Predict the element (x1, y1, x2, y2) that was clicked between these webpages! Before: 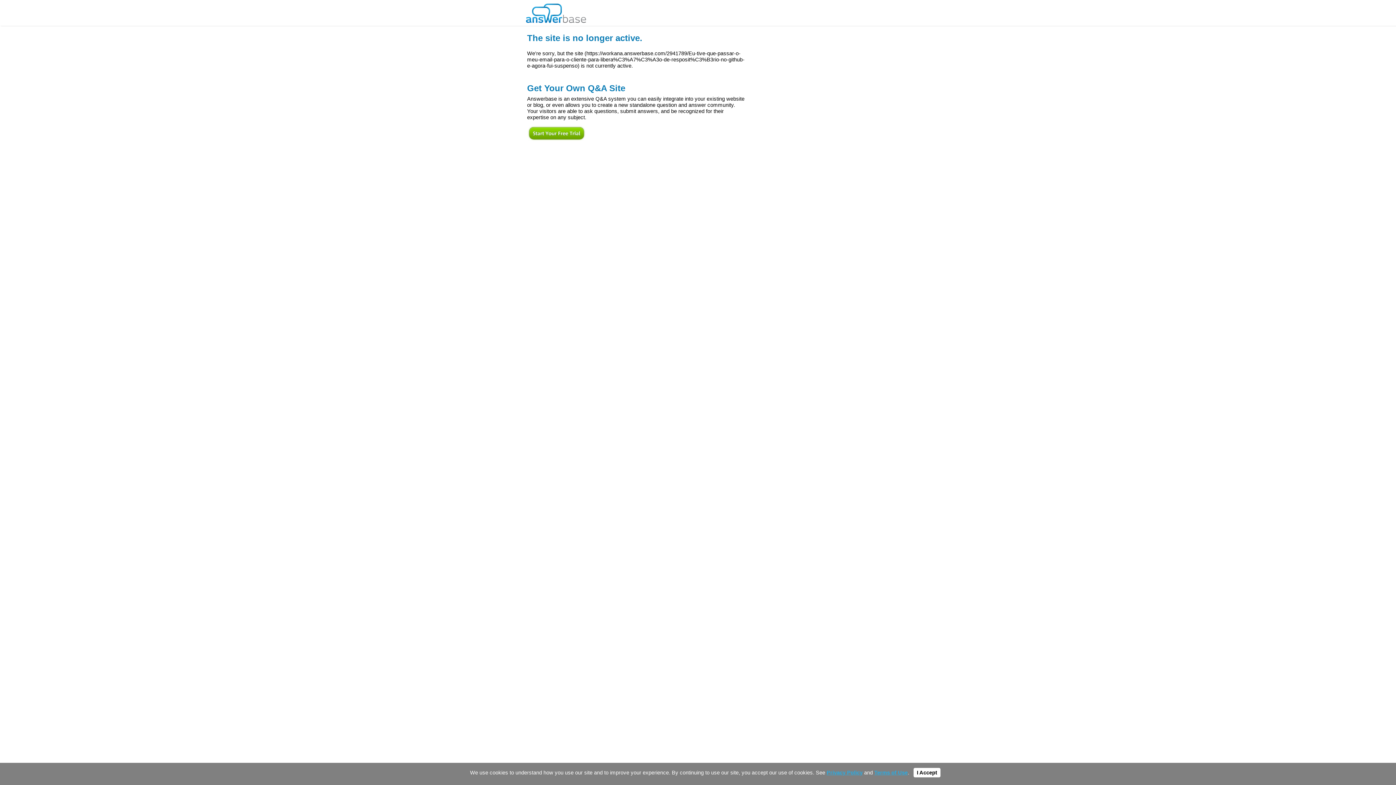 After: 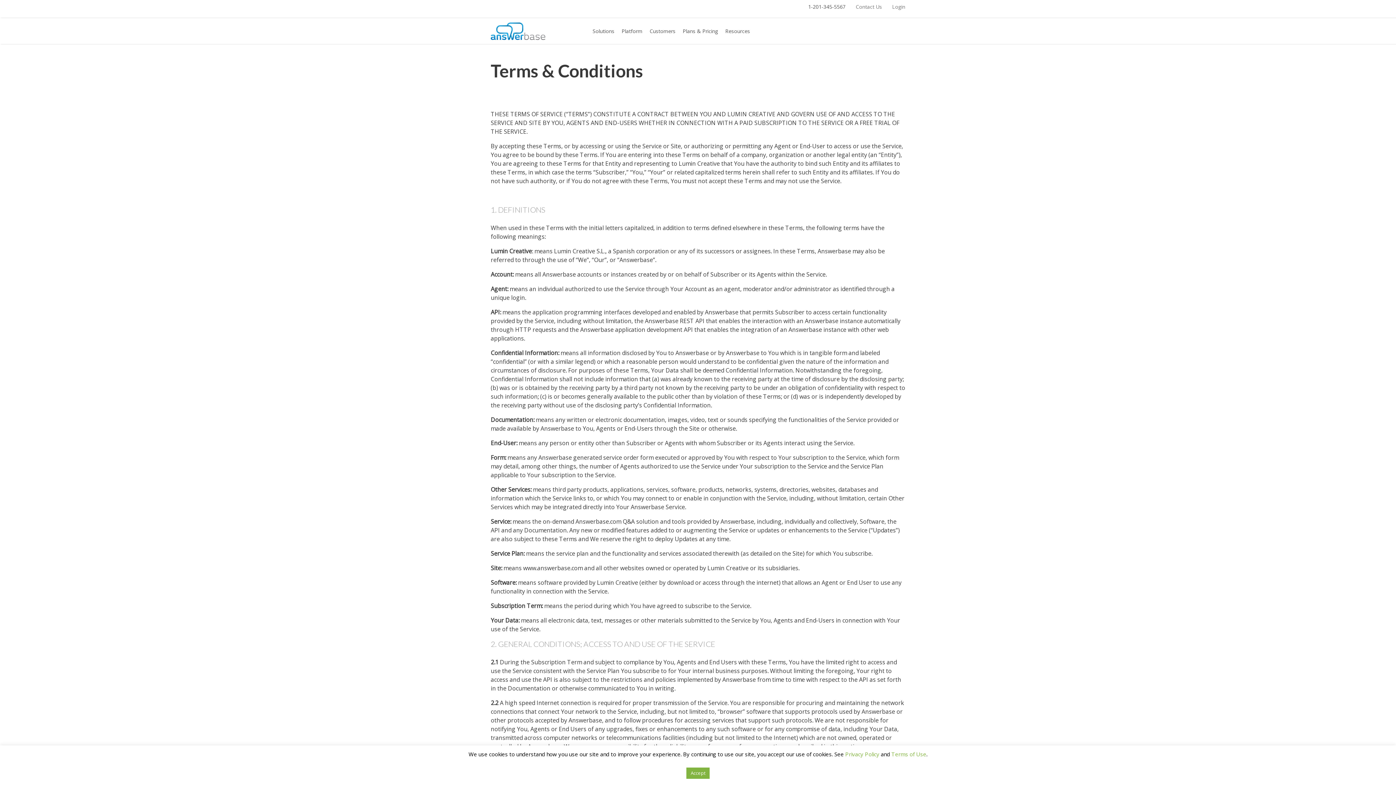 Action: bbox: (874, 770, 908, 776) label: Terms of Use